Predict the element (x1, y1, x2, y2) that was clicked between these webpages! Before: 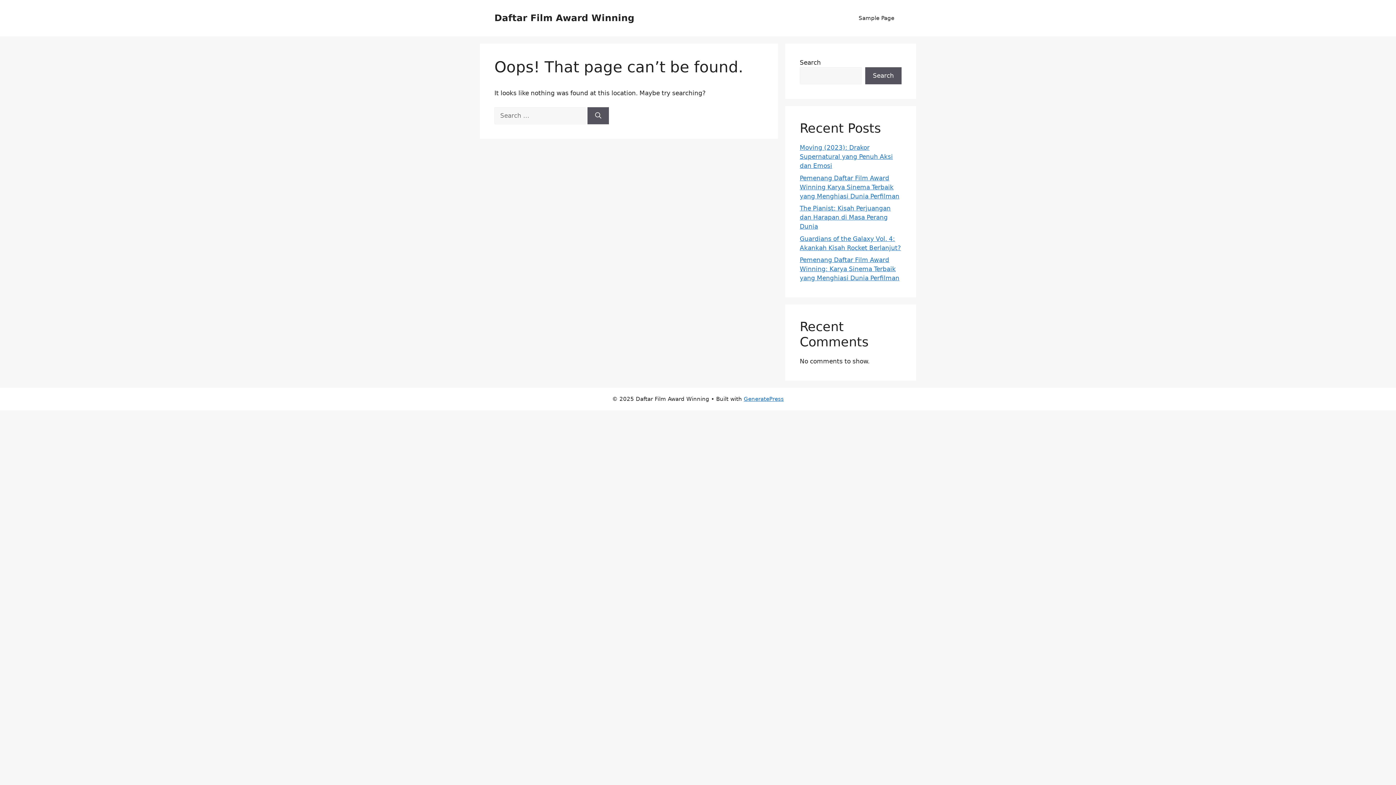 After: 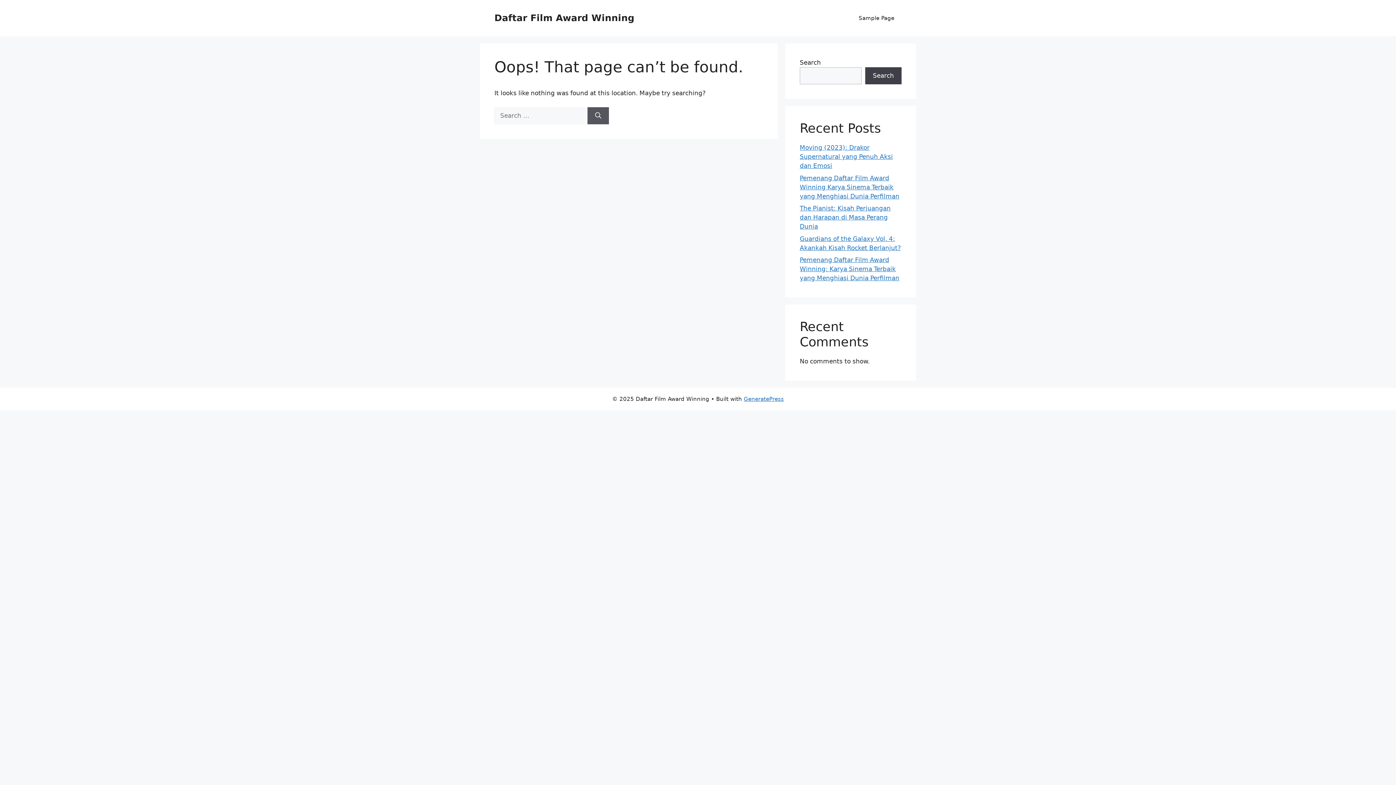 Action: bbox: (865, 67, 901, 84) label: Search